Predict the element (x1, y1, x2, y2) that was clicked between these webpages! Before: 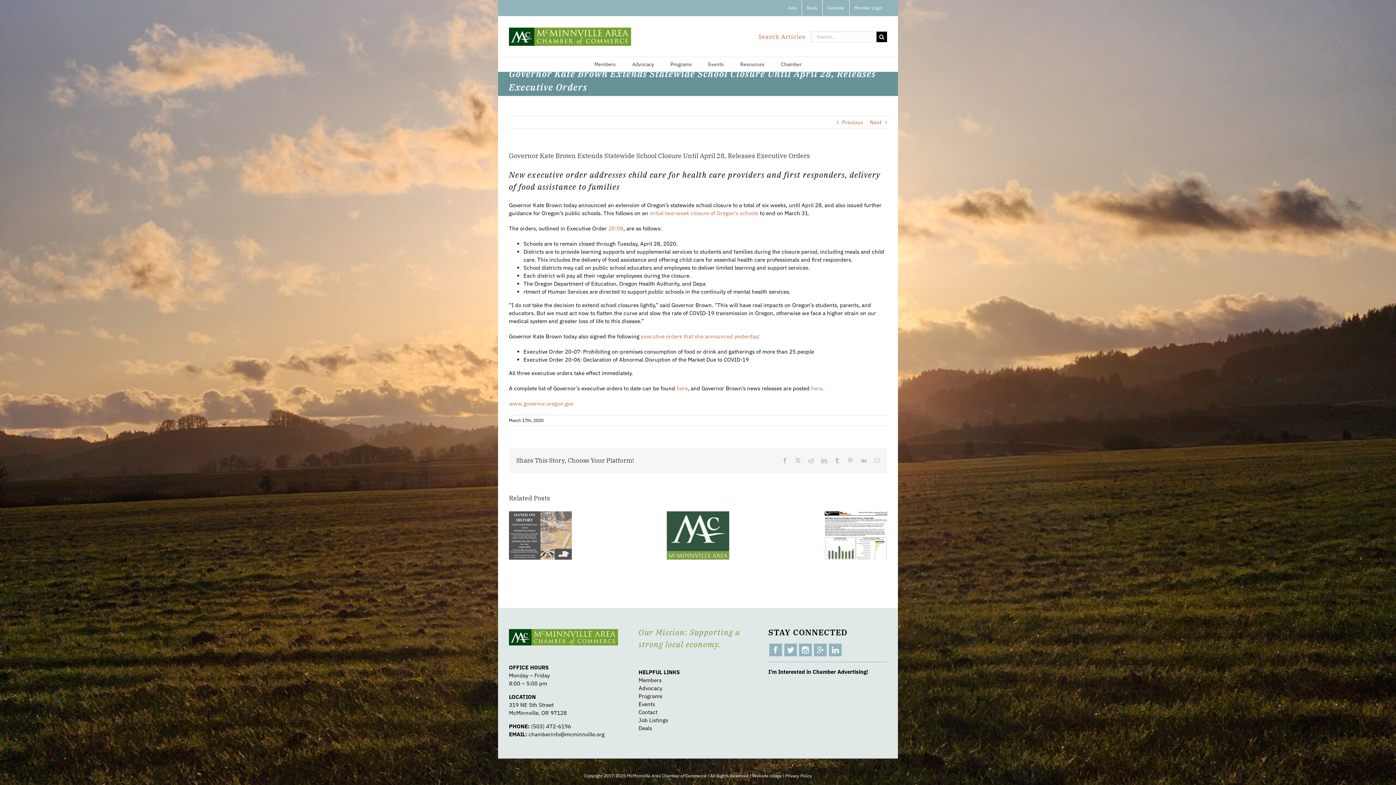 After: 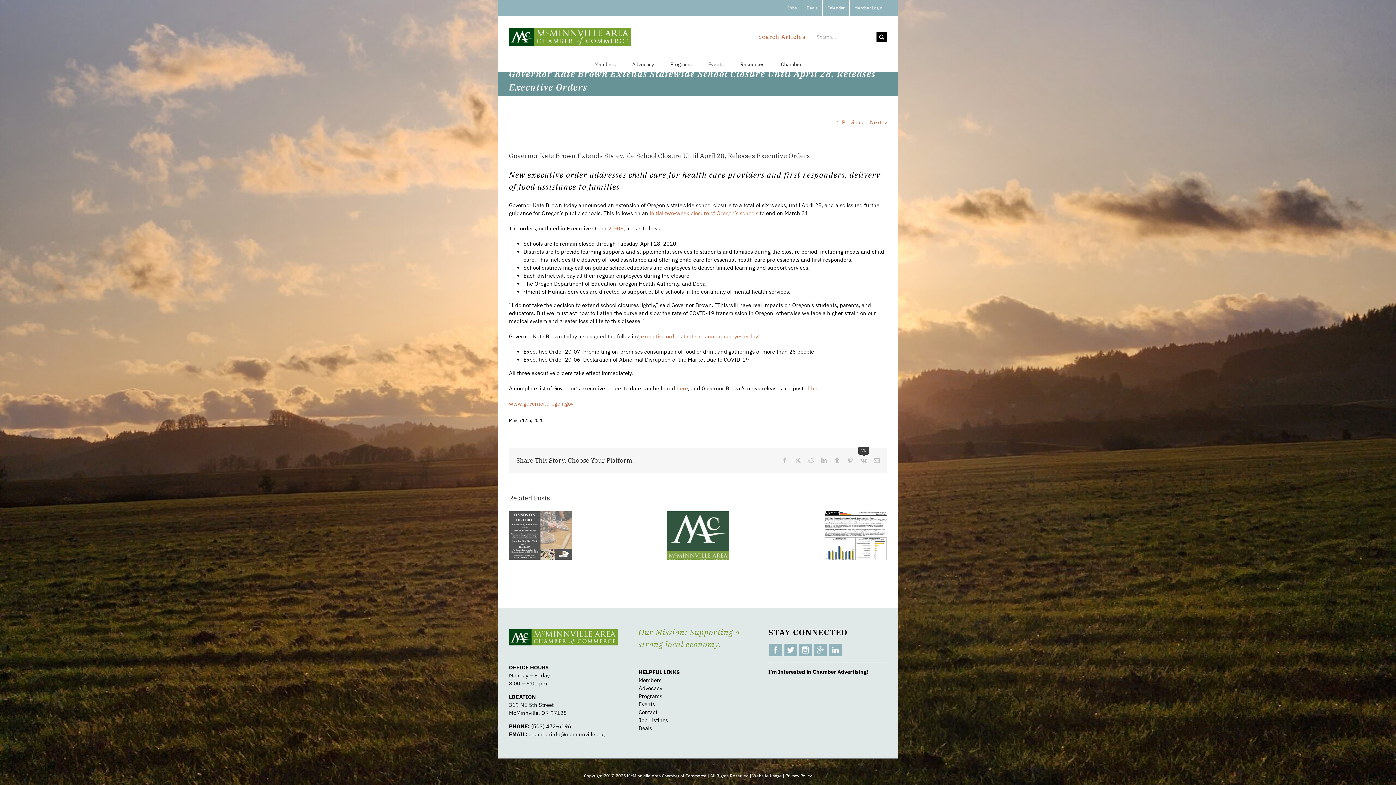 Action: label: Vk bbox: (860, 457, 866, 463)